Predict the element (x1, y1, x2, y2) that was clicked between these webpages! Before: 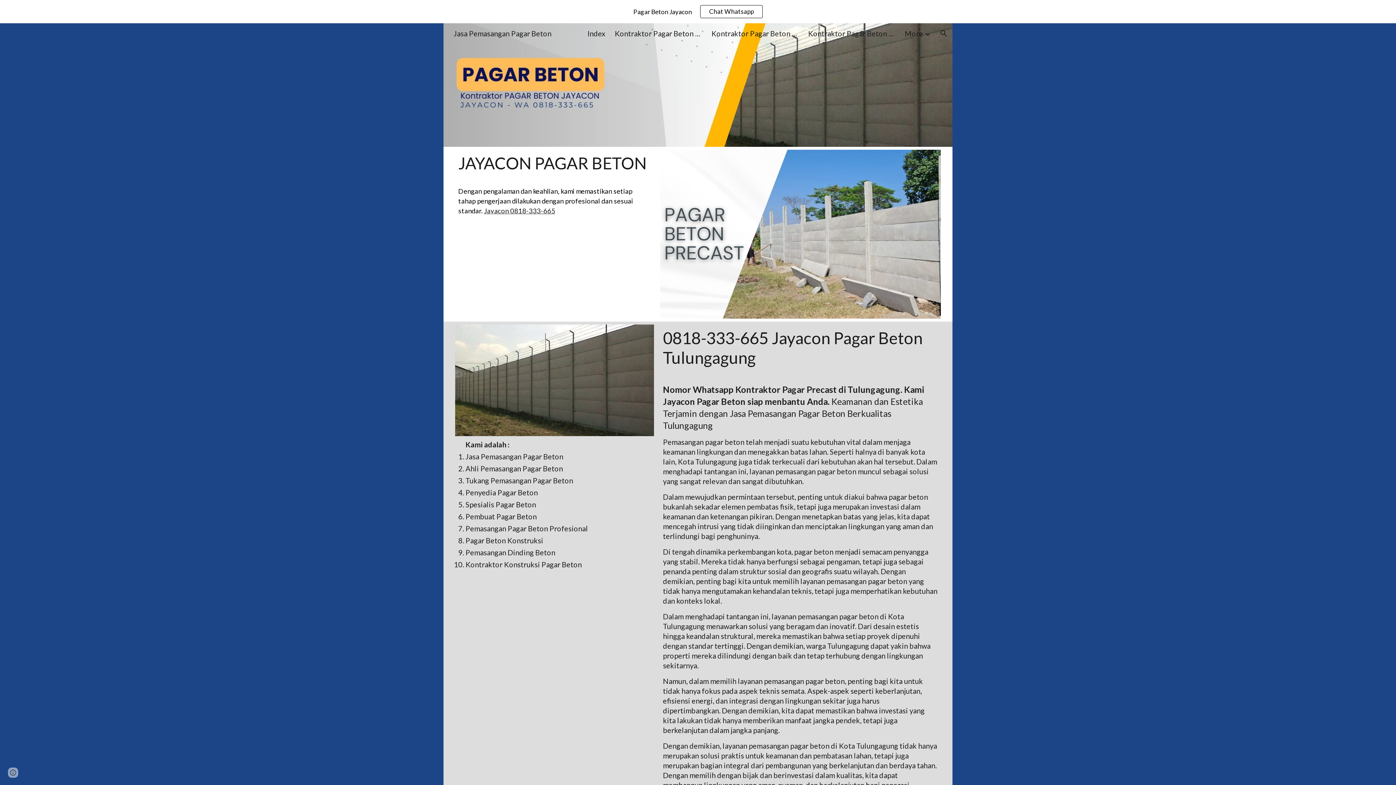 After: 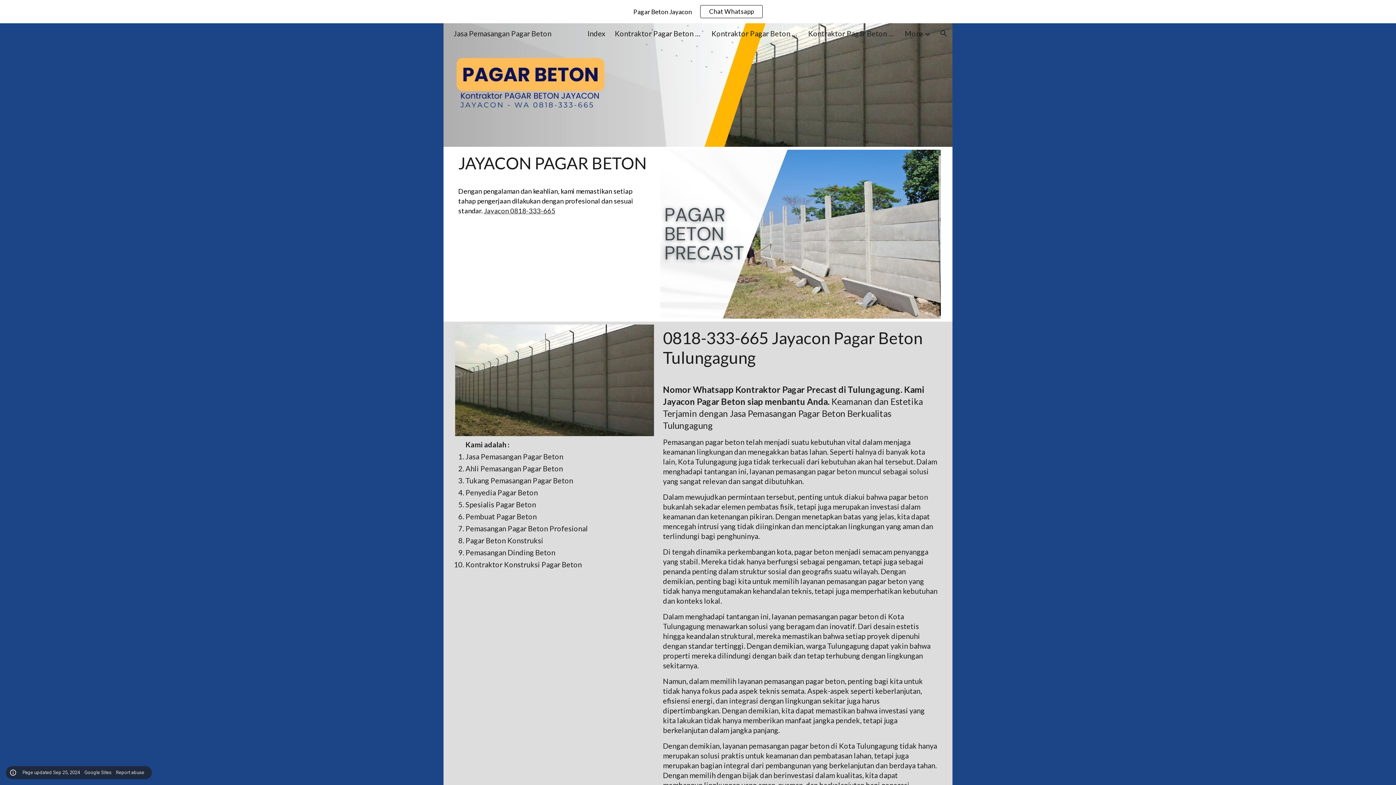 Action: bbox: (8, 768, 18, 778) label: Site actions